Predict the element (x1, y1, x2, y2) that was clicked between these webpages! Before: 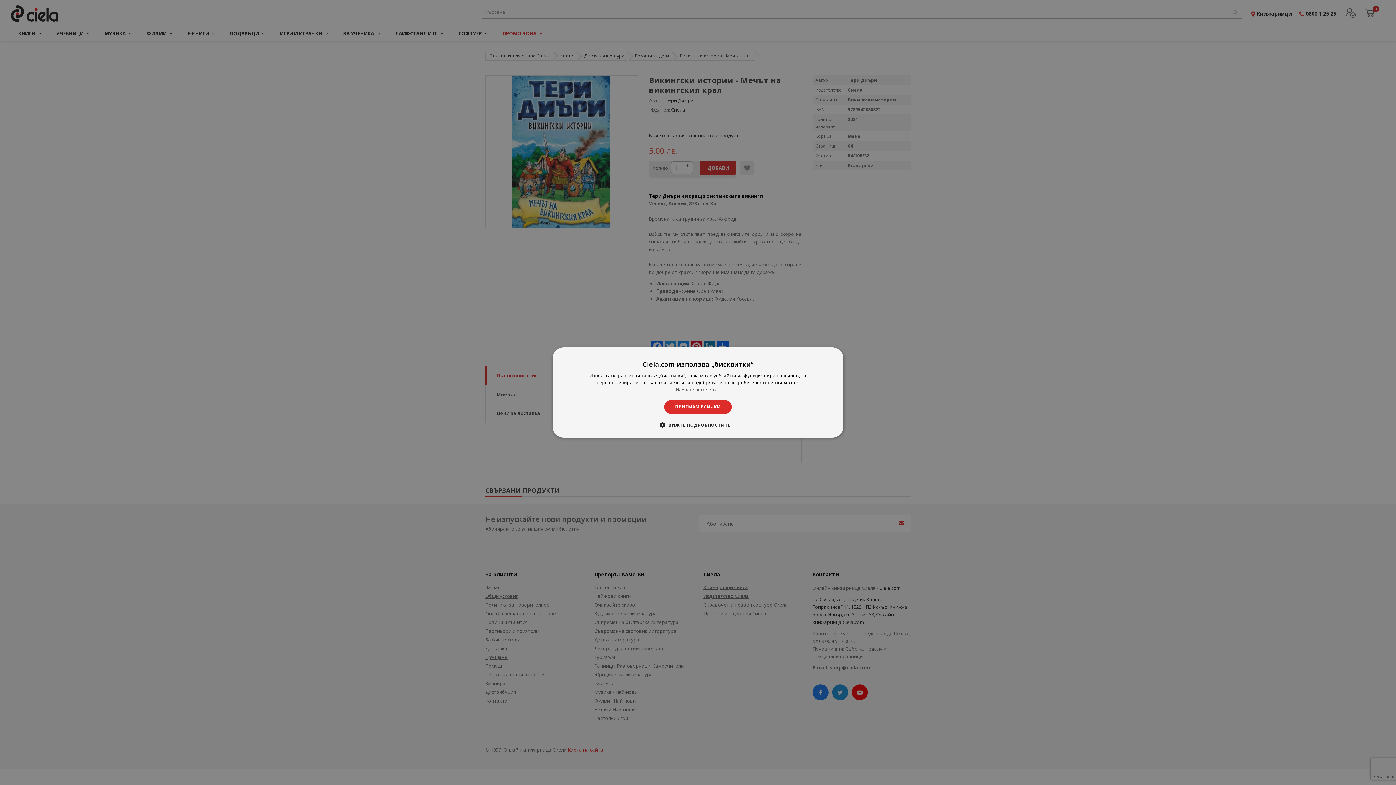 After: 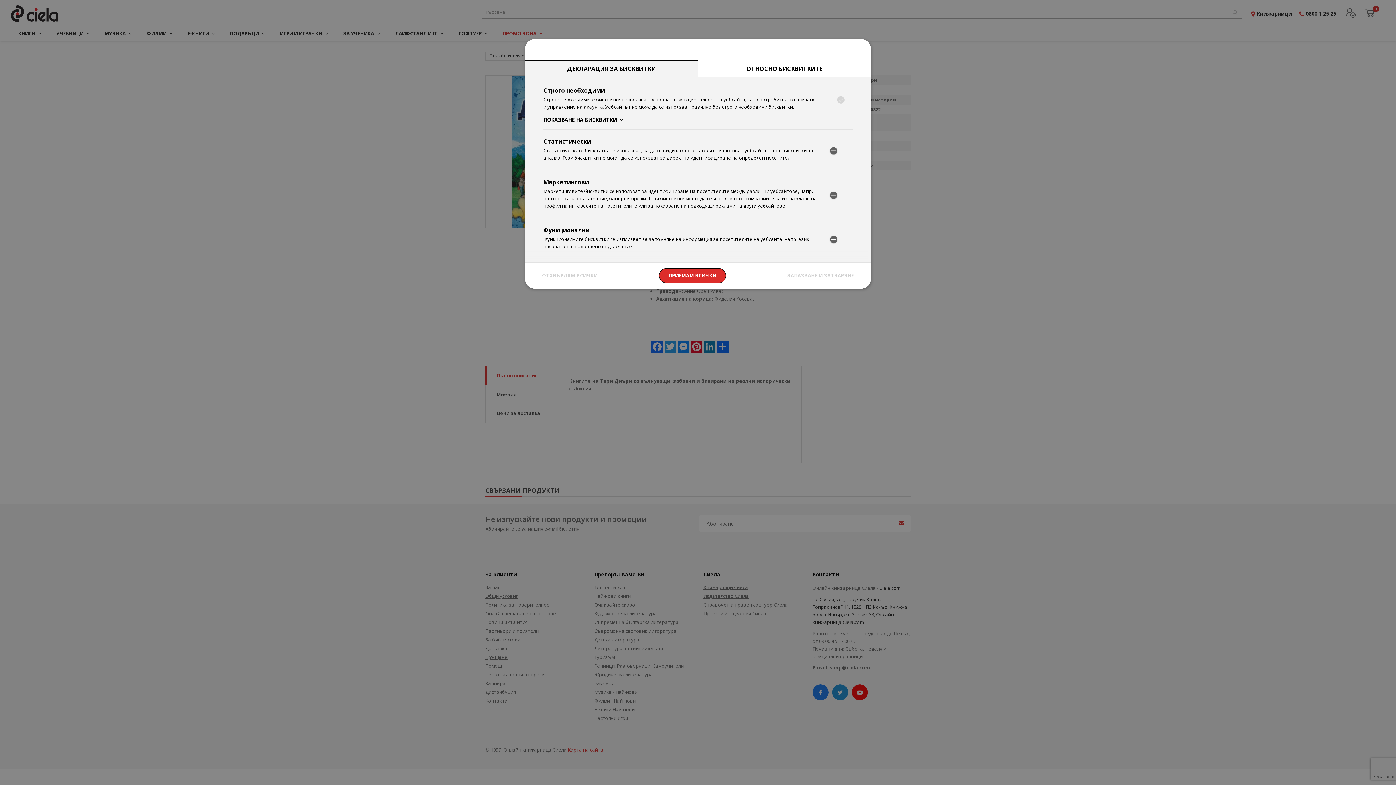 Action: label:  ВИЖТЕ ПОДРОБНОСТИТЕ bbox: (665, 421, 730, 428)